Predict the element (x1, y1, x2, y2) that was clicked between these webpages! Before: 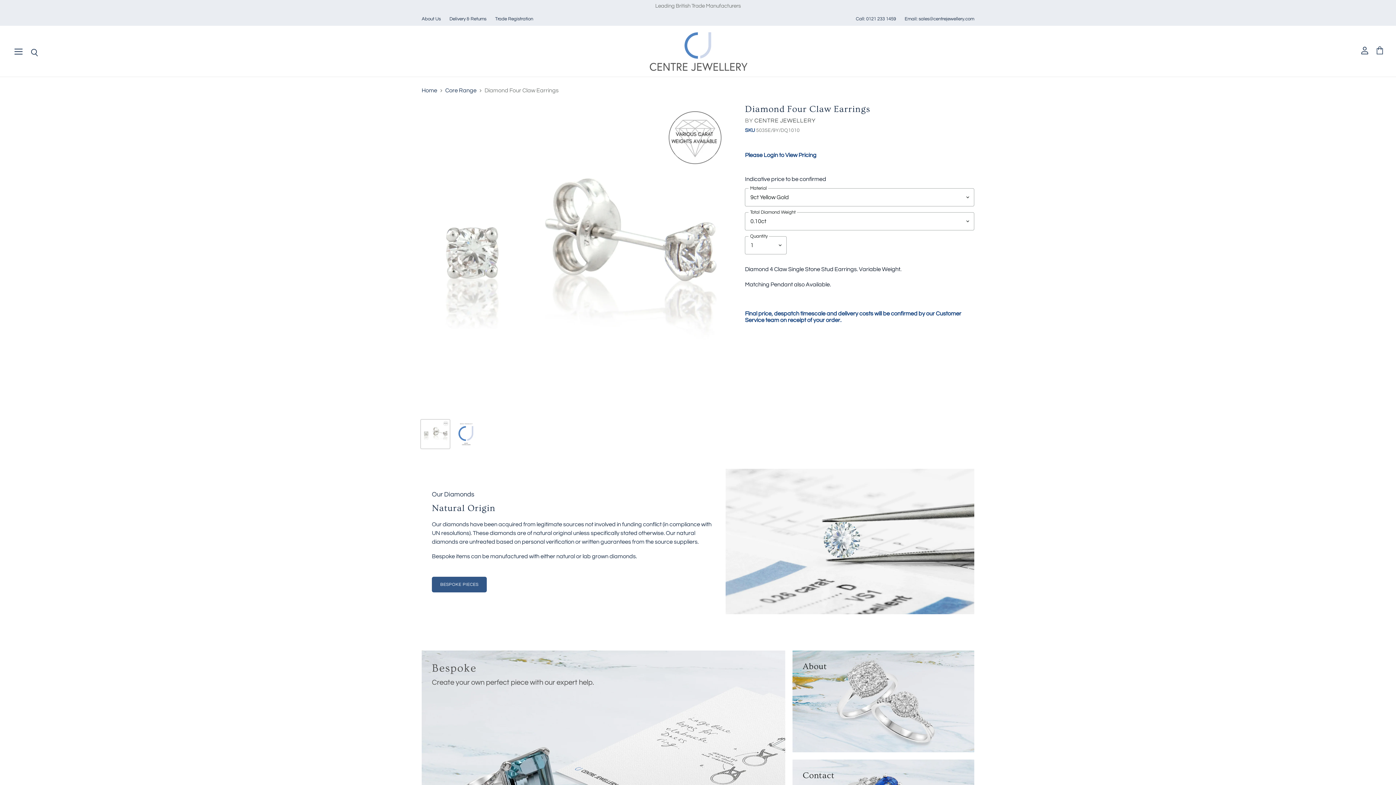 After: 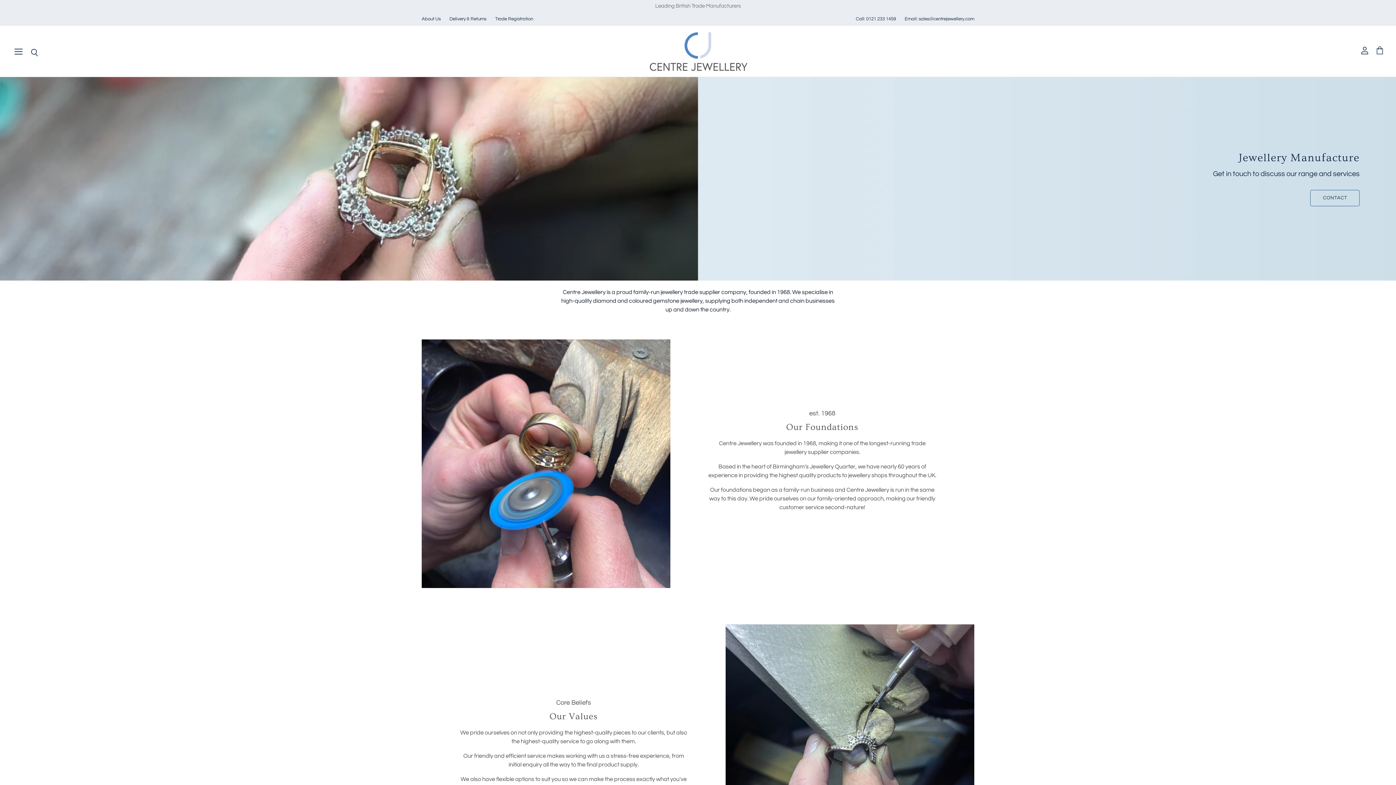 Action: label: About bbox: (792, 650, 974, 752)